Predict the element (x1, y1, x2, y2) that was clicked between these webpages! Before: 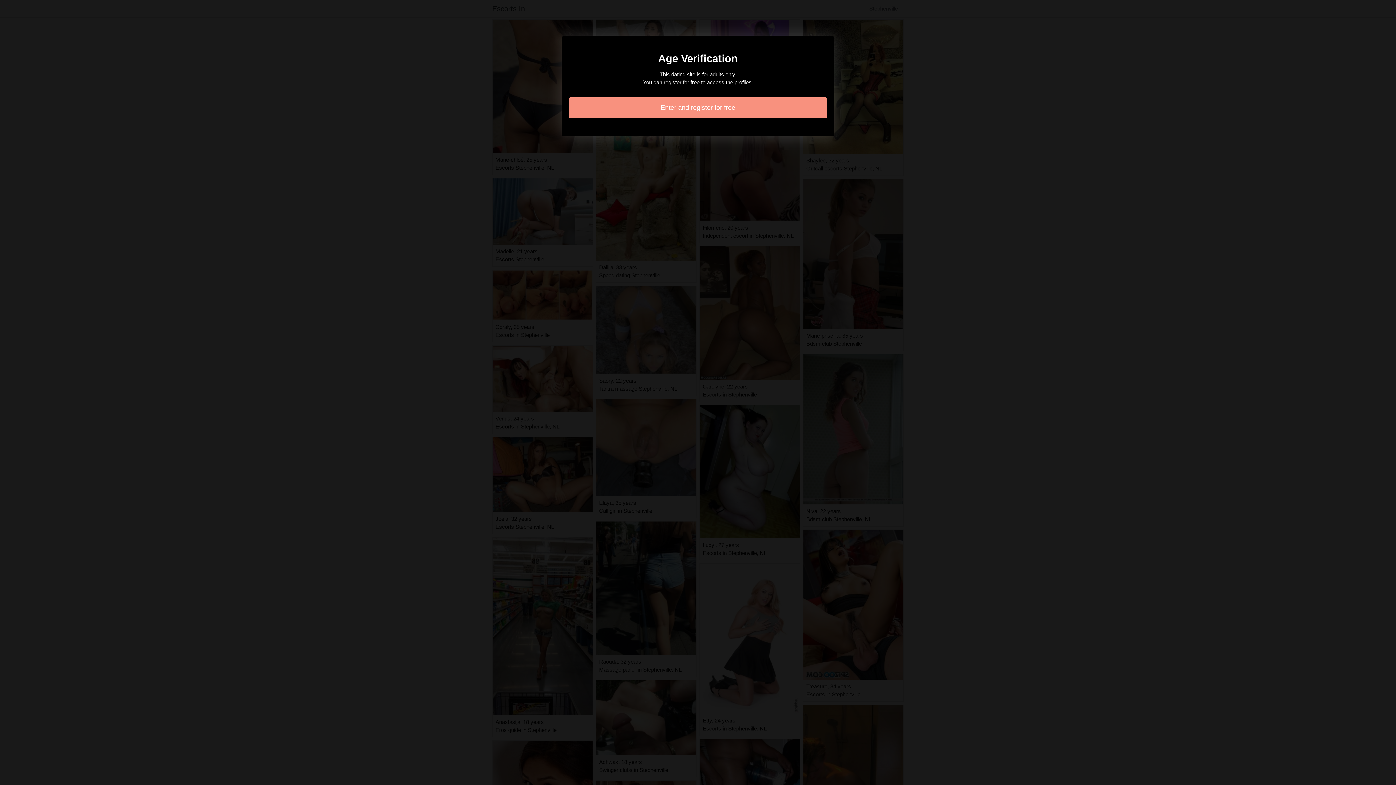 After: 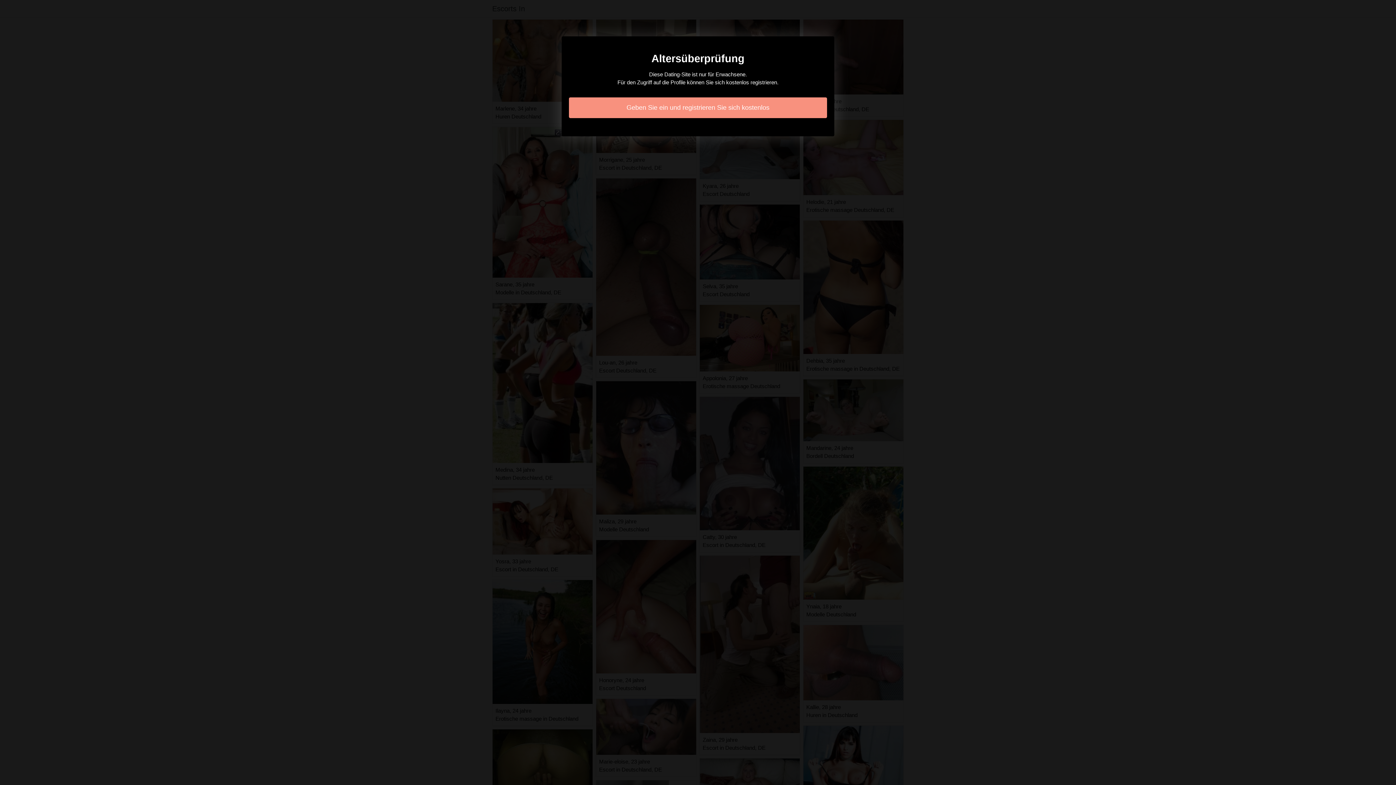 Action: bbox: (569, 97, 827, 118) label: Enter and register for free